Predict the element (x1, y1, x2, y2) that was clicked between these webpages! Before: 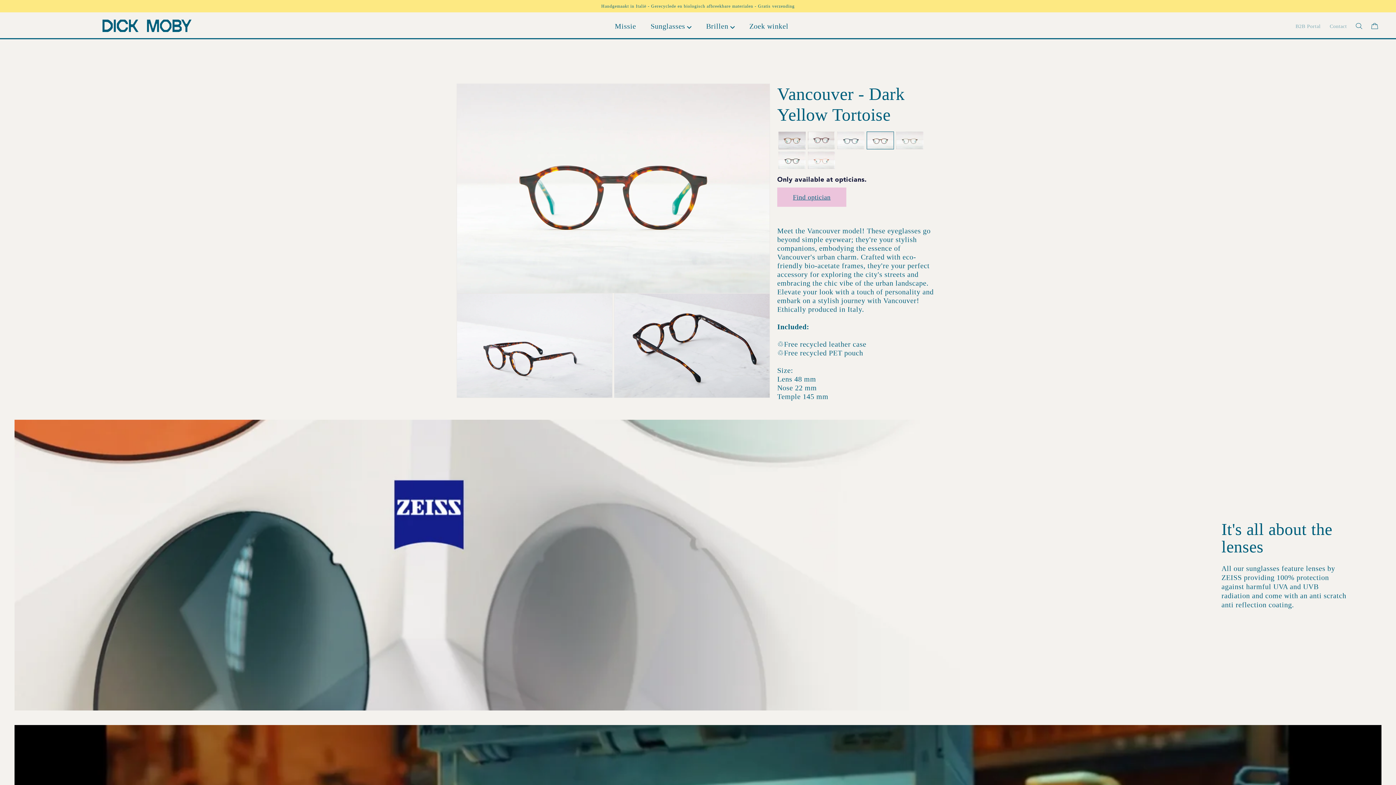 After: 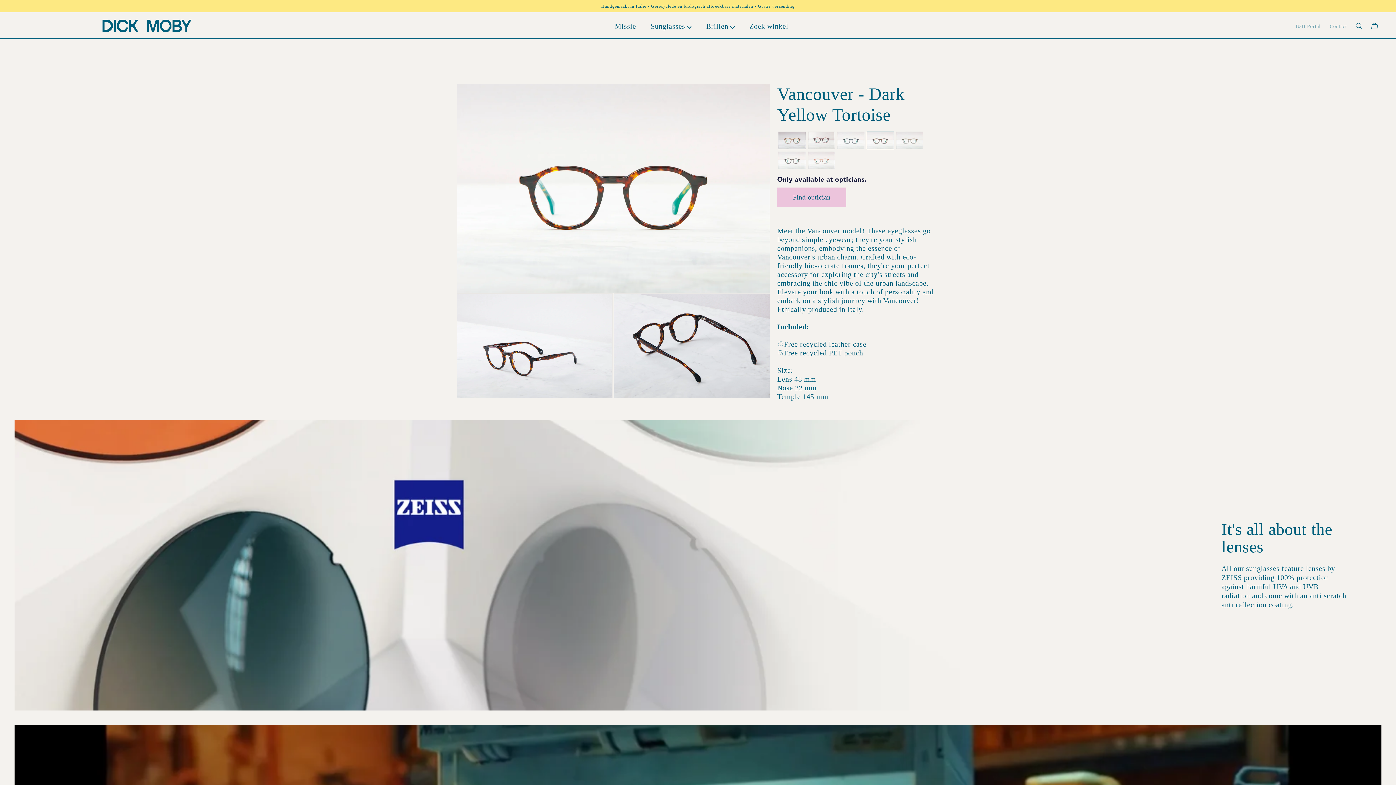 Action: label: It's all about the lenses bbox: (1221, 520, 1332, 556)